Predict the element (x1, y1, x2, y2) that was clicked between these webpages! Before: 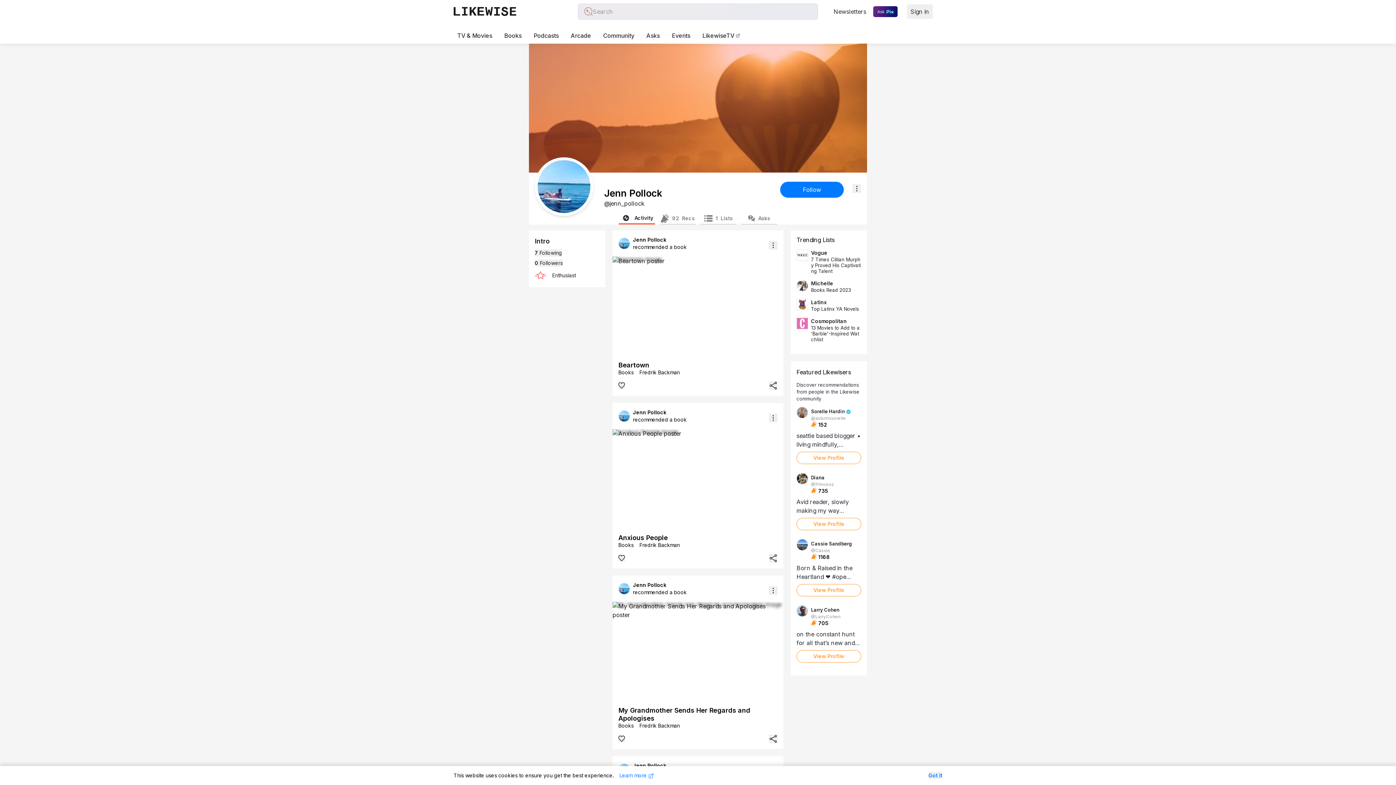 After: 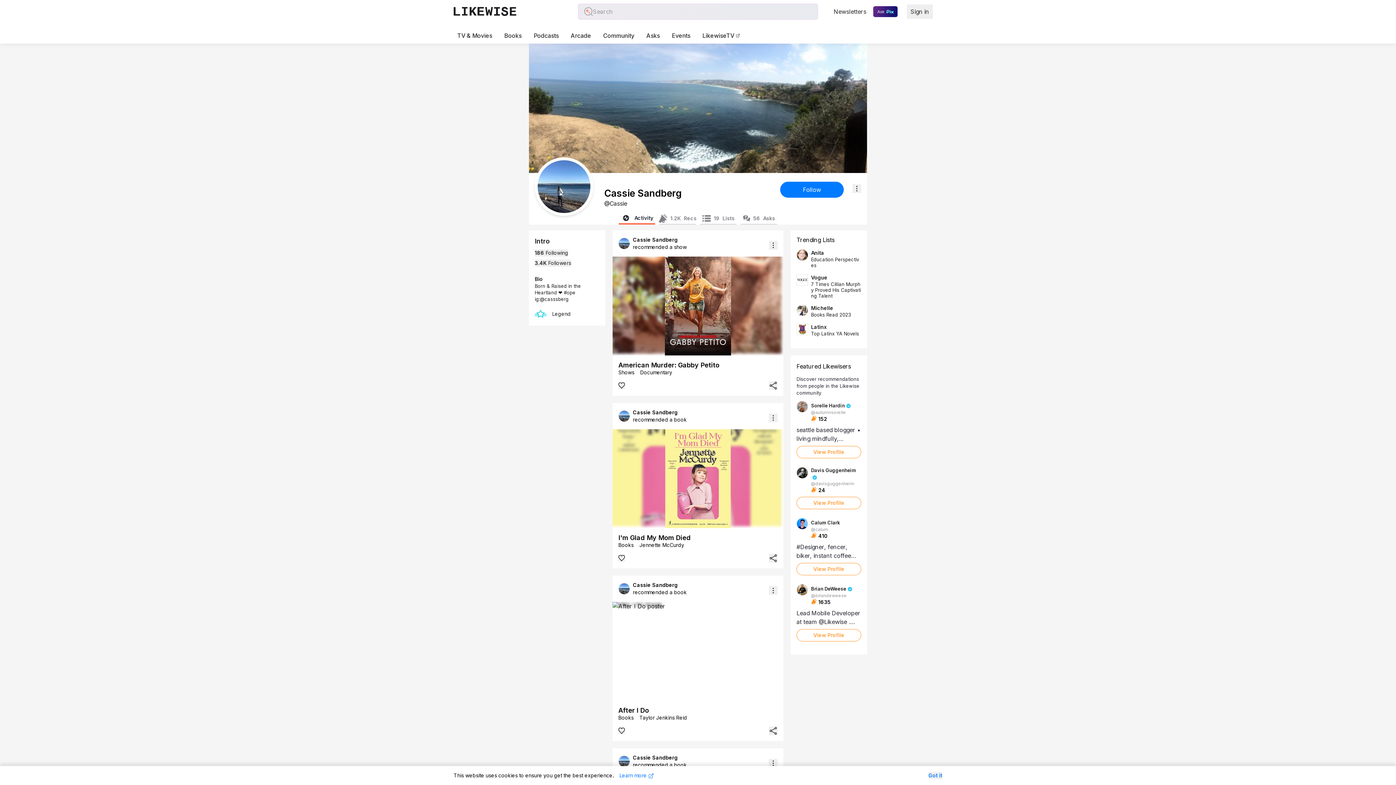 Action: bbox: (811, 539, 852, 548) label: Cassie Sandberg